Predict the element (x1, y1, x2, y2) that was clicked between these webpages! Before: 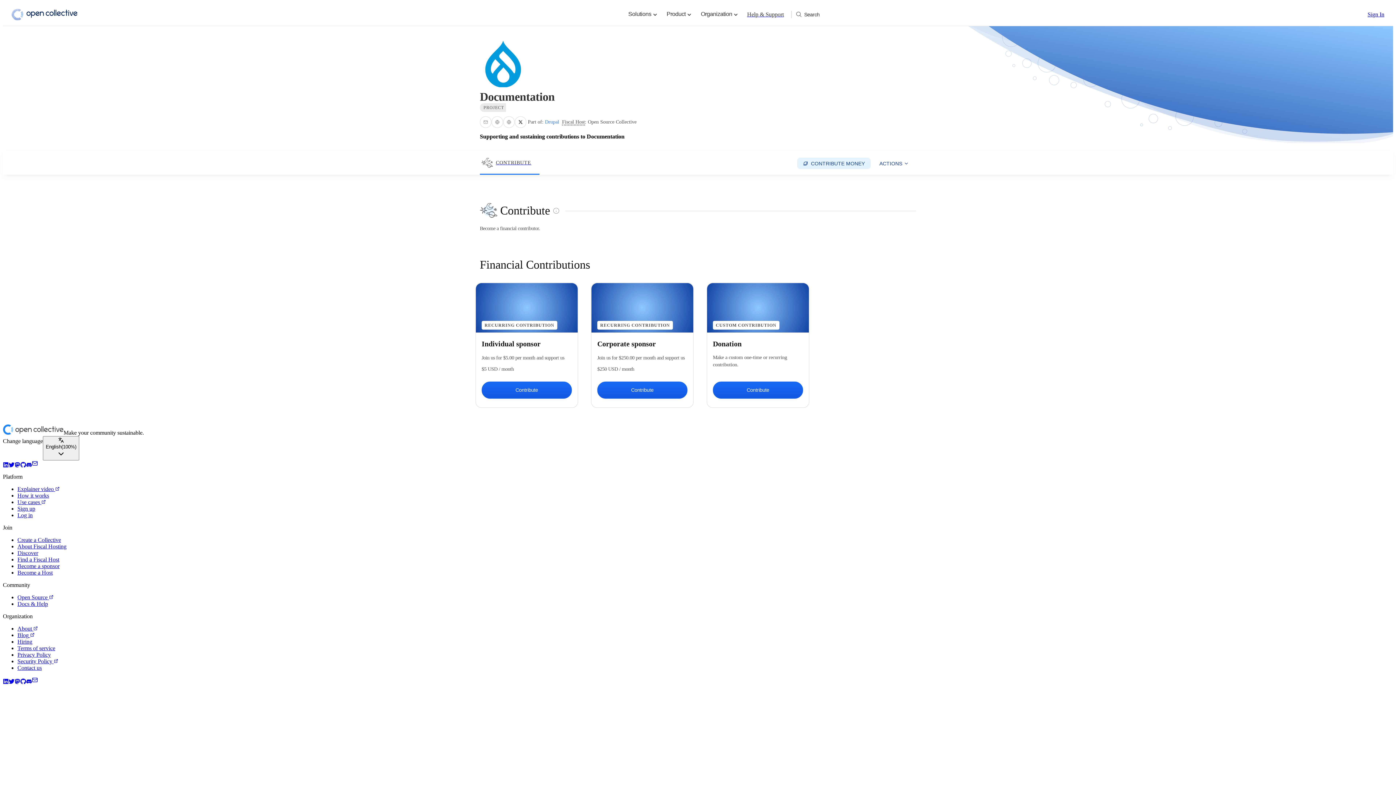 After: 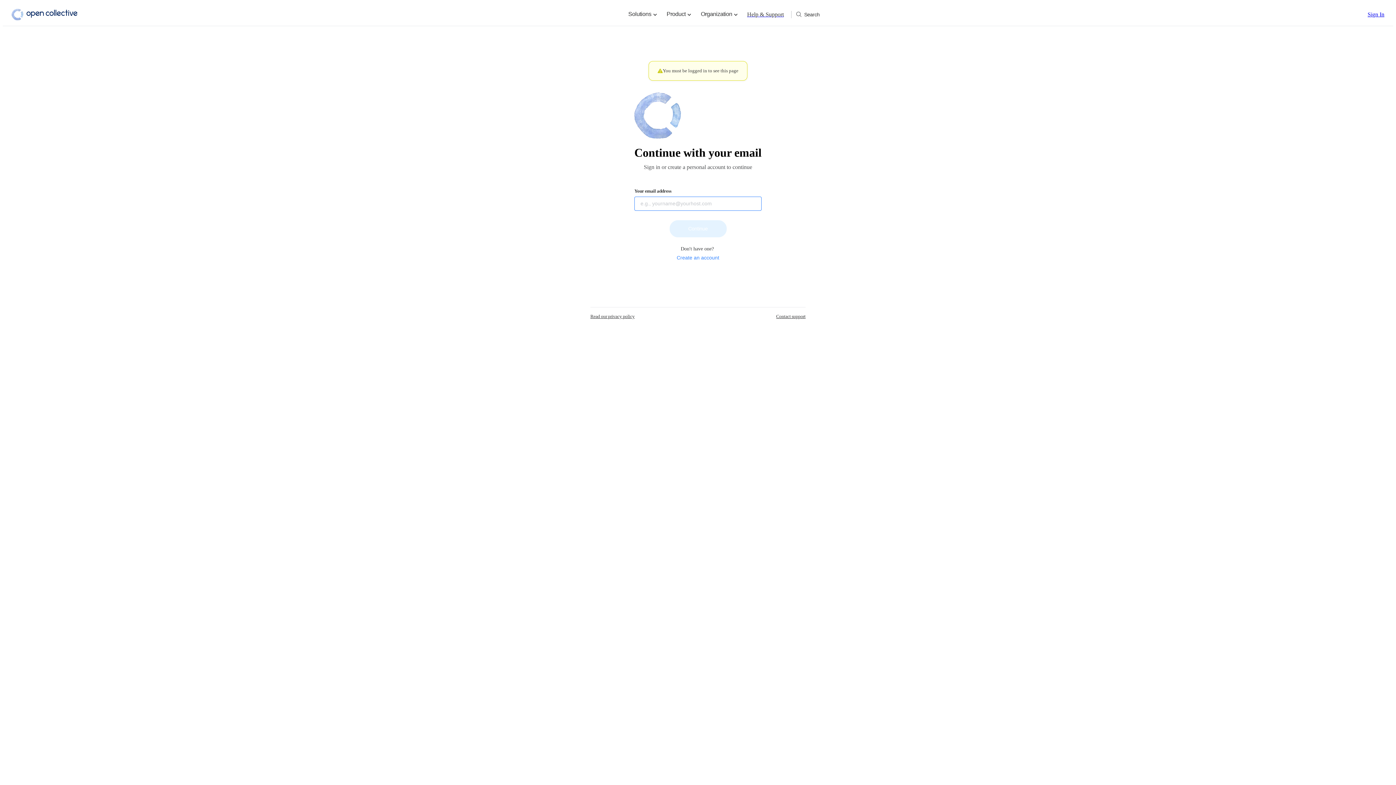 Action: bbox: (17, 537, 61, 543) label: Create a Collective